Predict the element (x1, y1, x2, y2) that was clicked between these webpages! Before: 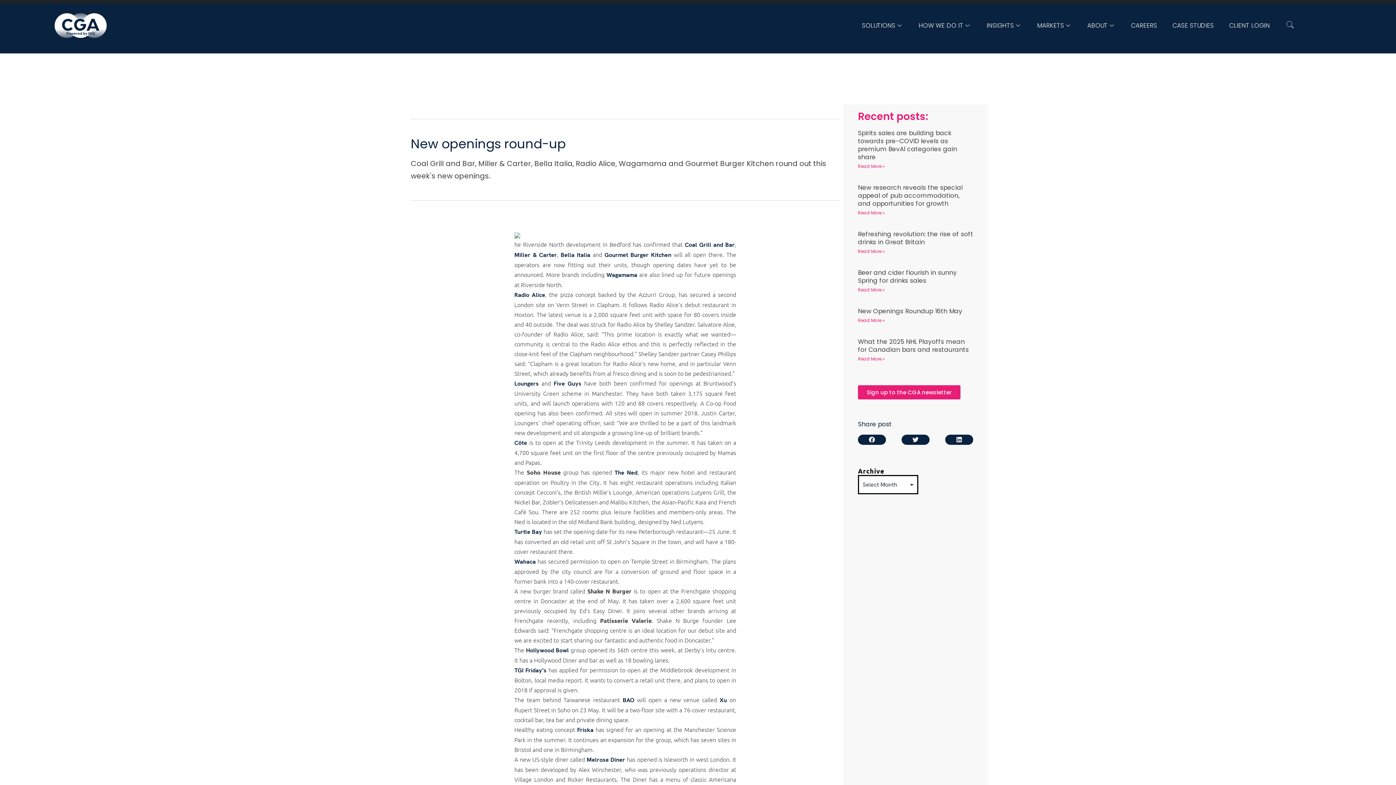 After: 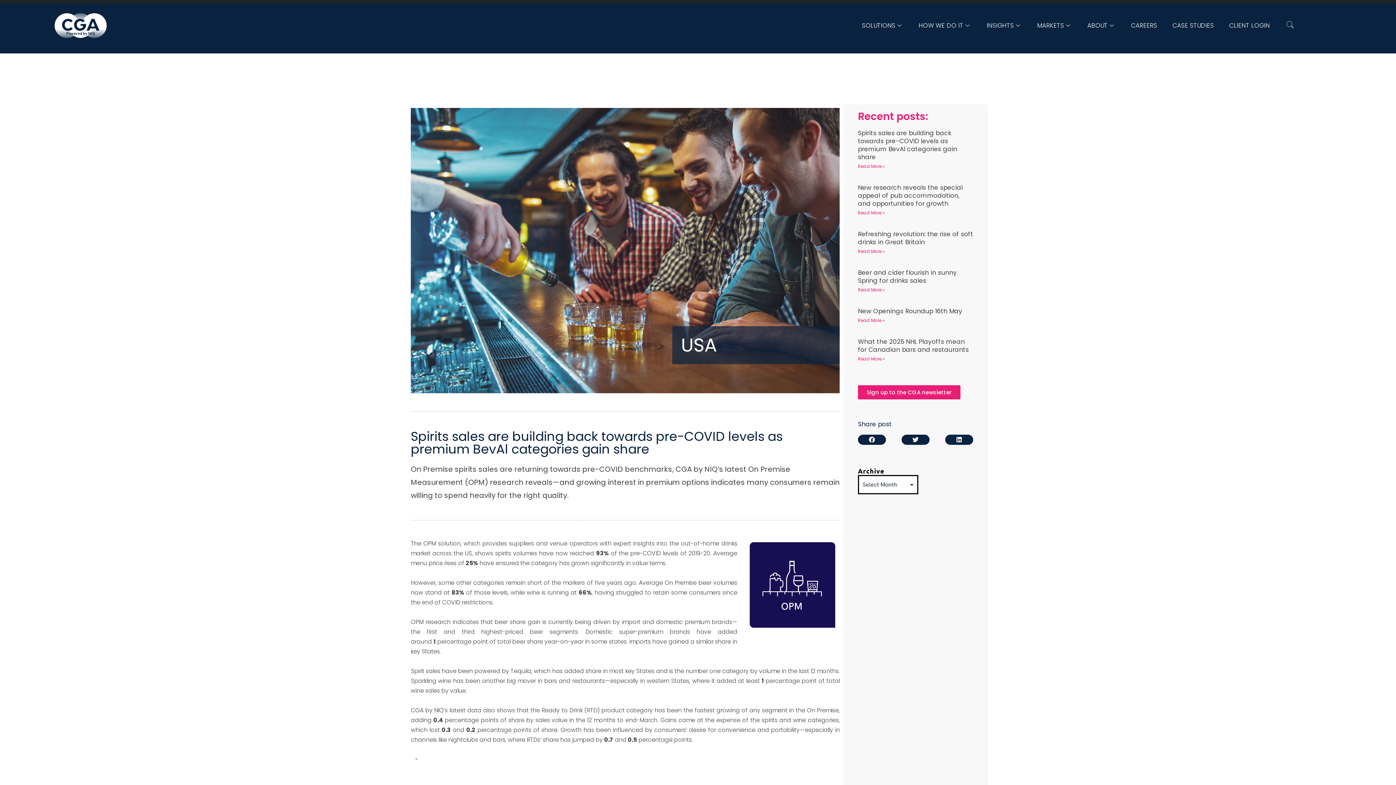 Action: label: Read more about Spirits sales are building back towards pre-COVID levels as premium BevAl categories gain share   bbox: (858, 163, 885, 169)